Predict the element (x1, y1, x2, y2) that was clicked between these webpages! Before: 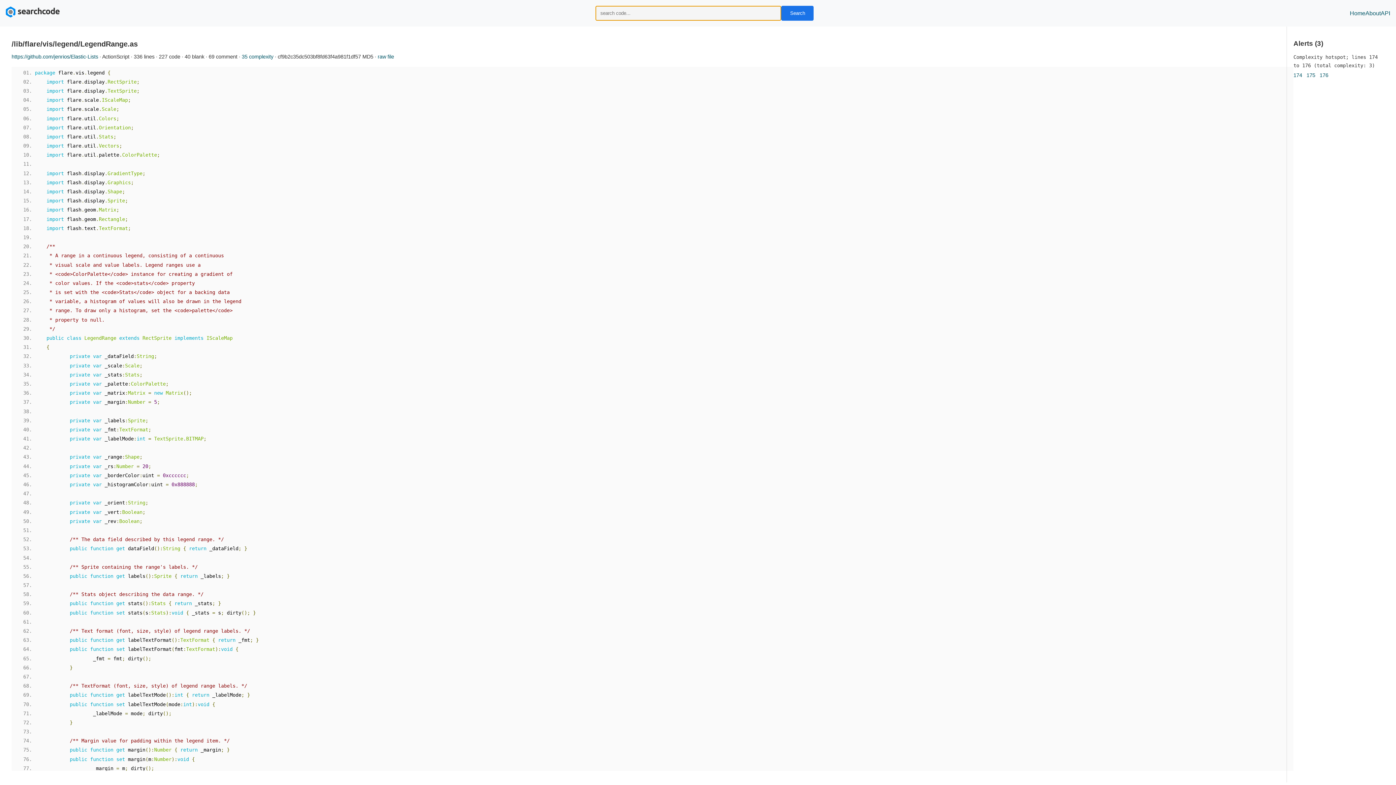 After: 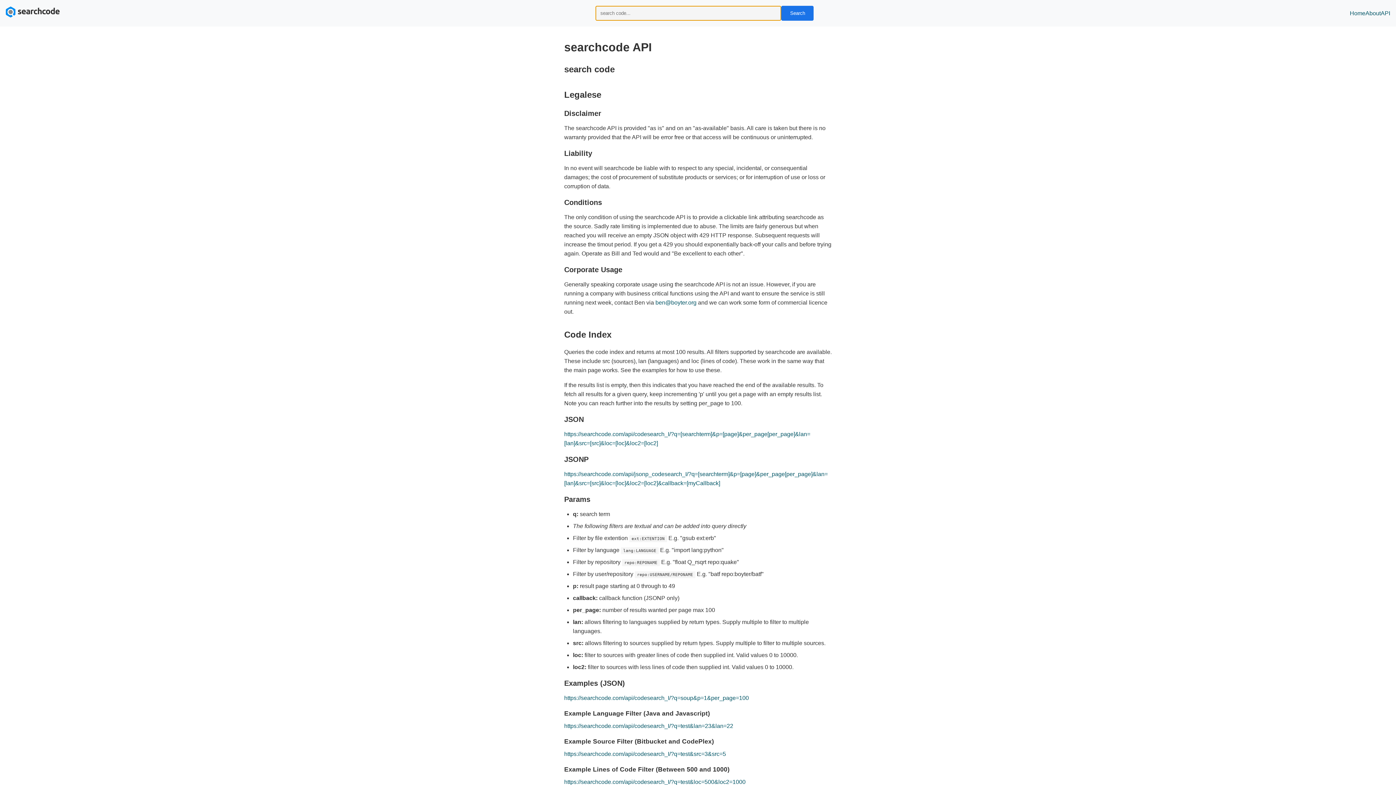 Action: label: API bbox: (1381, 8, 1390, 17)